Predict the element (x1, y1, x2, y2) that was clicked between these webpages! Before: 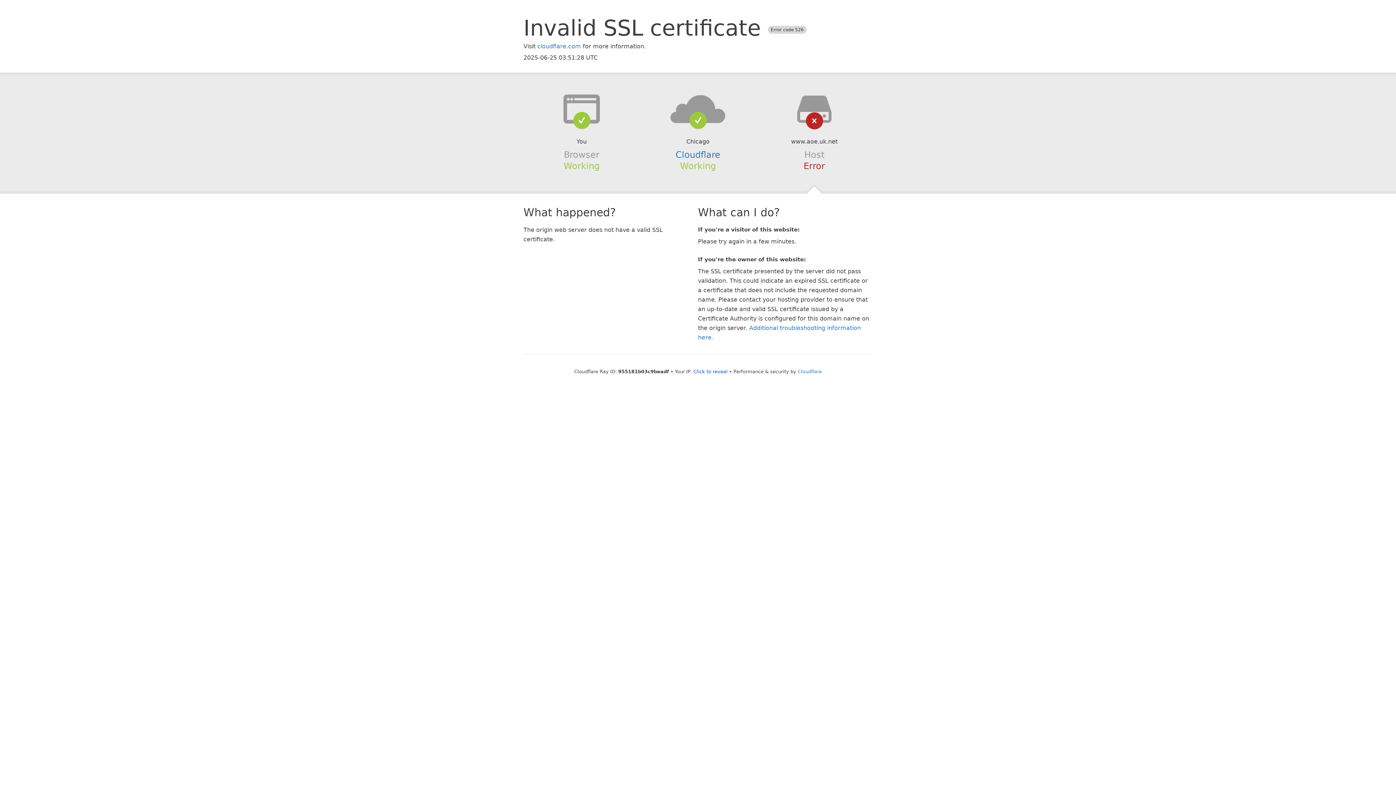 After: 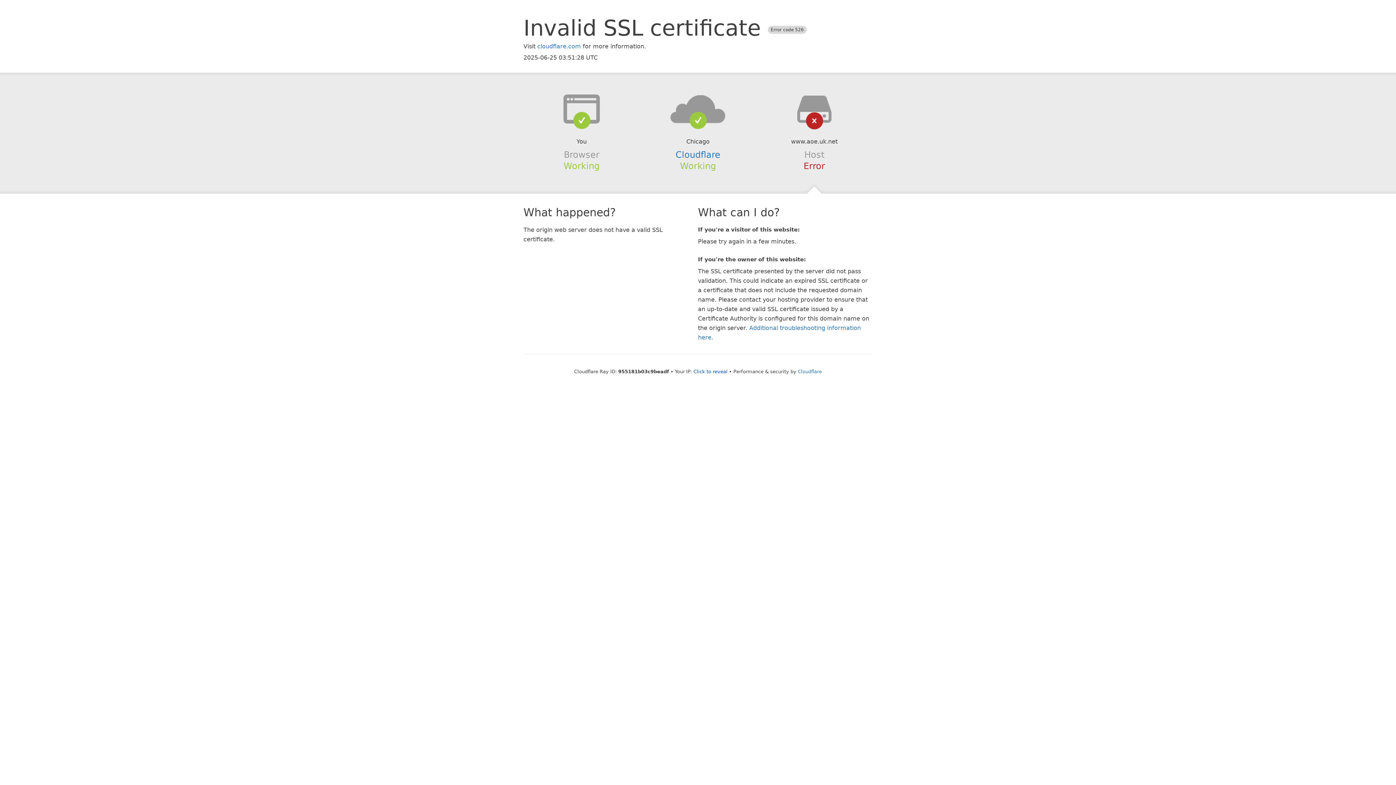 Action: bbox: (639, 94, 756, 123)